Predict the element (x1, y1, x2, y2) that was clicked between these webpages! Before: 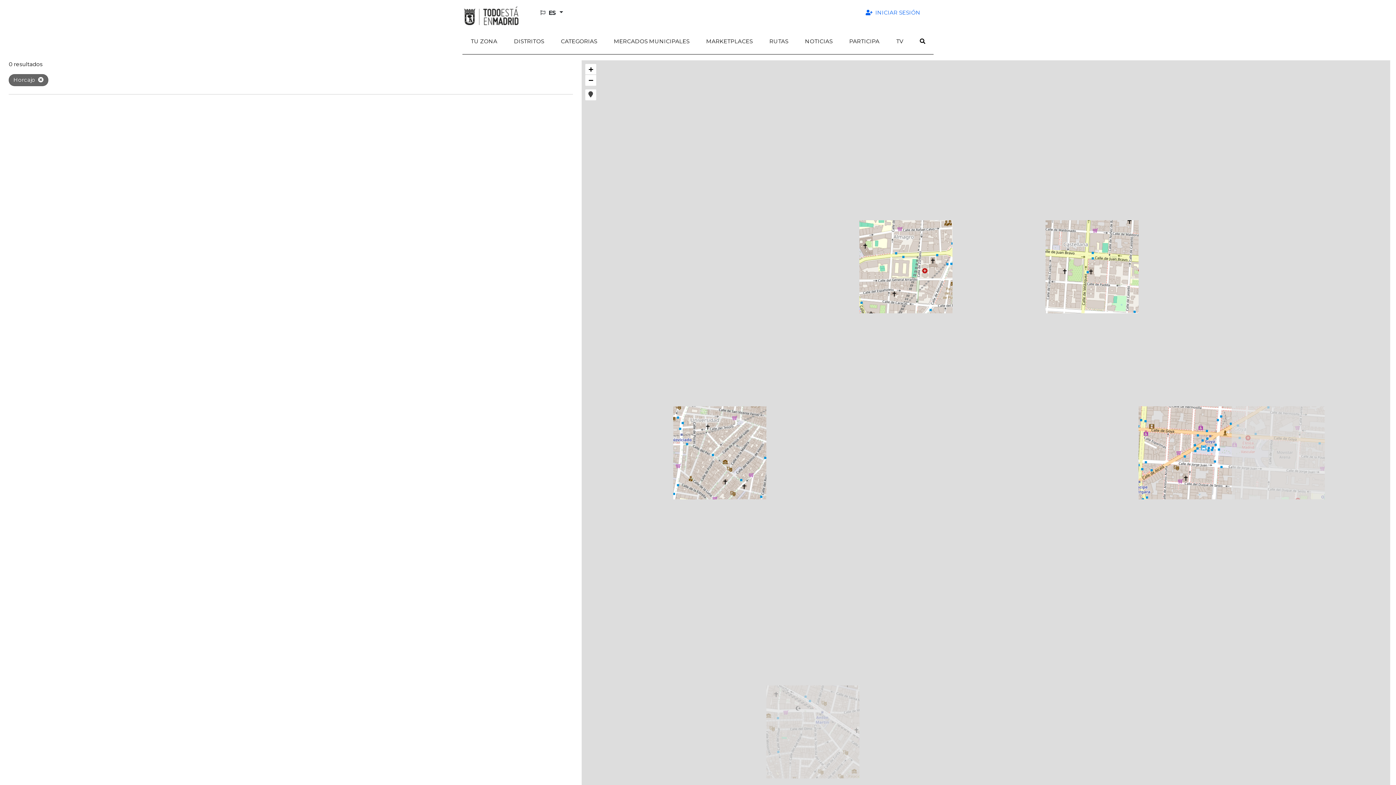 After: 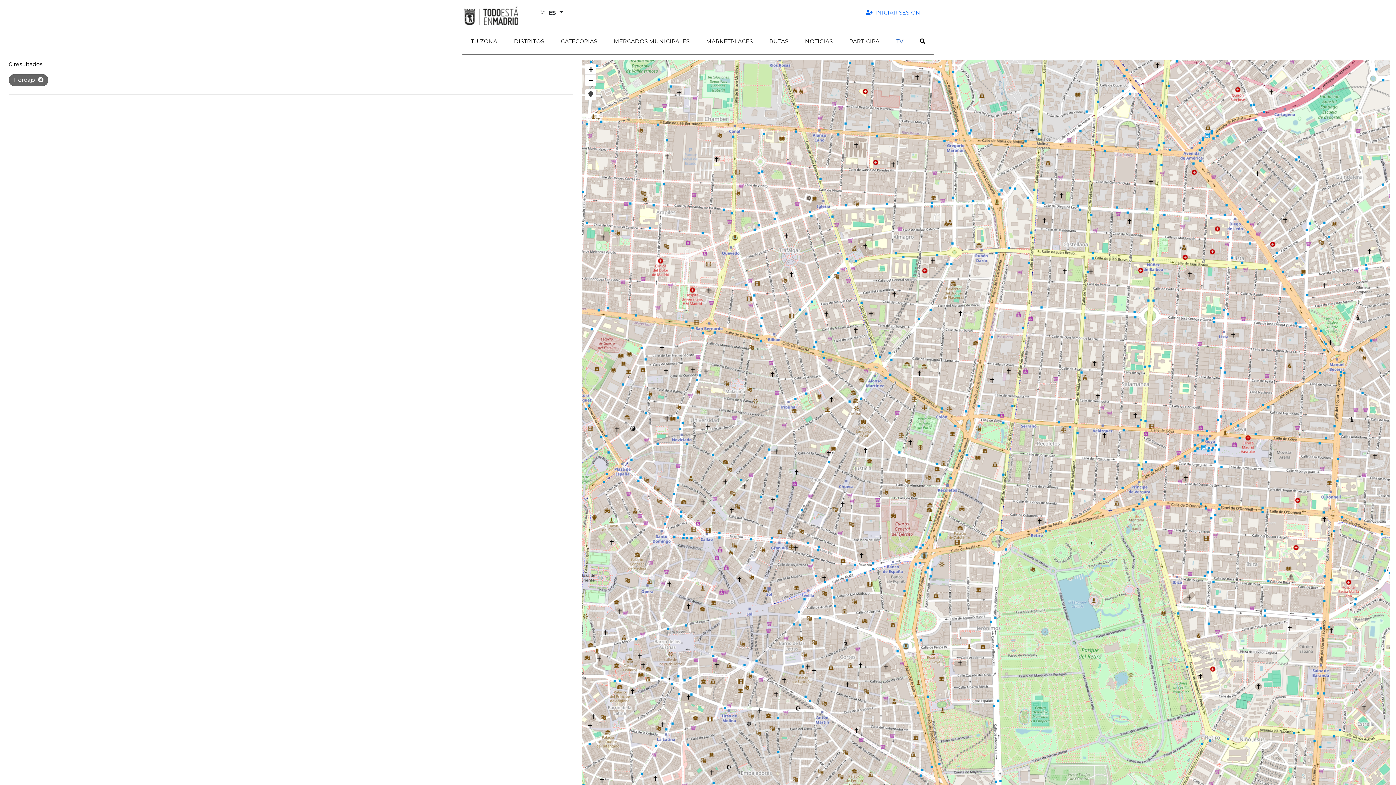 Action: label: TV bbox: (888, 34, 911, 48)